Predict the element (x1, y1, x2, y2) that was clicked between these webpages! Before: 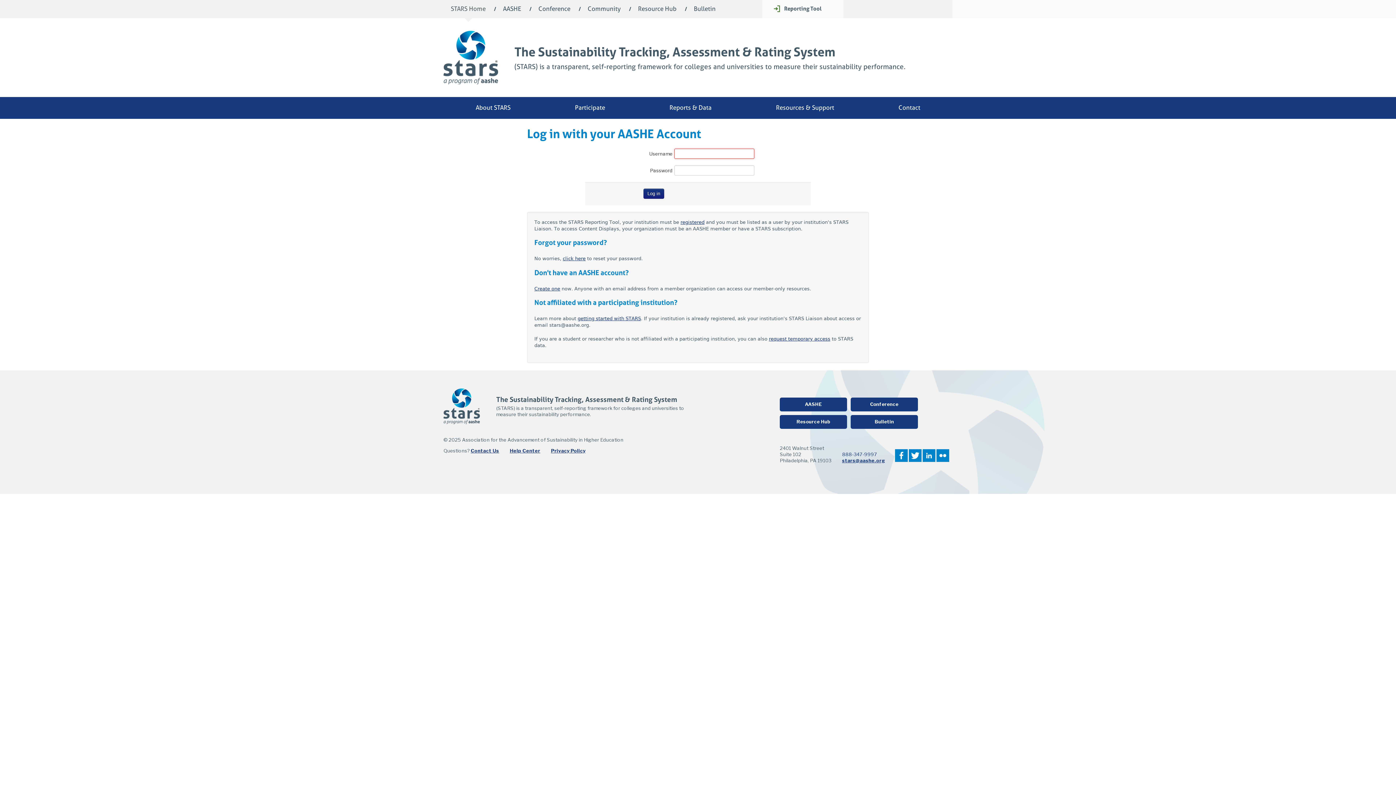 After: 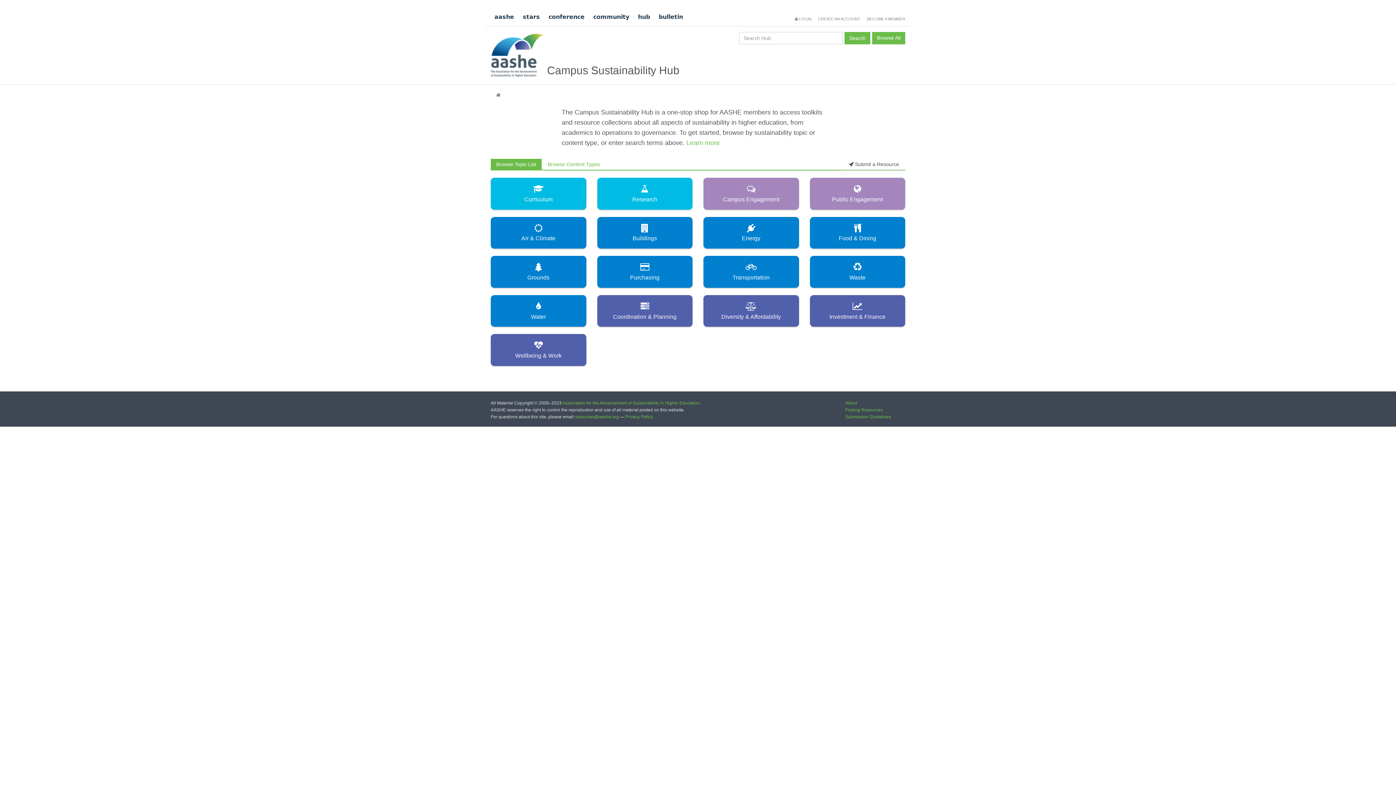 Action: label: Resource Hub bbox: (780, 415, 847, 429)